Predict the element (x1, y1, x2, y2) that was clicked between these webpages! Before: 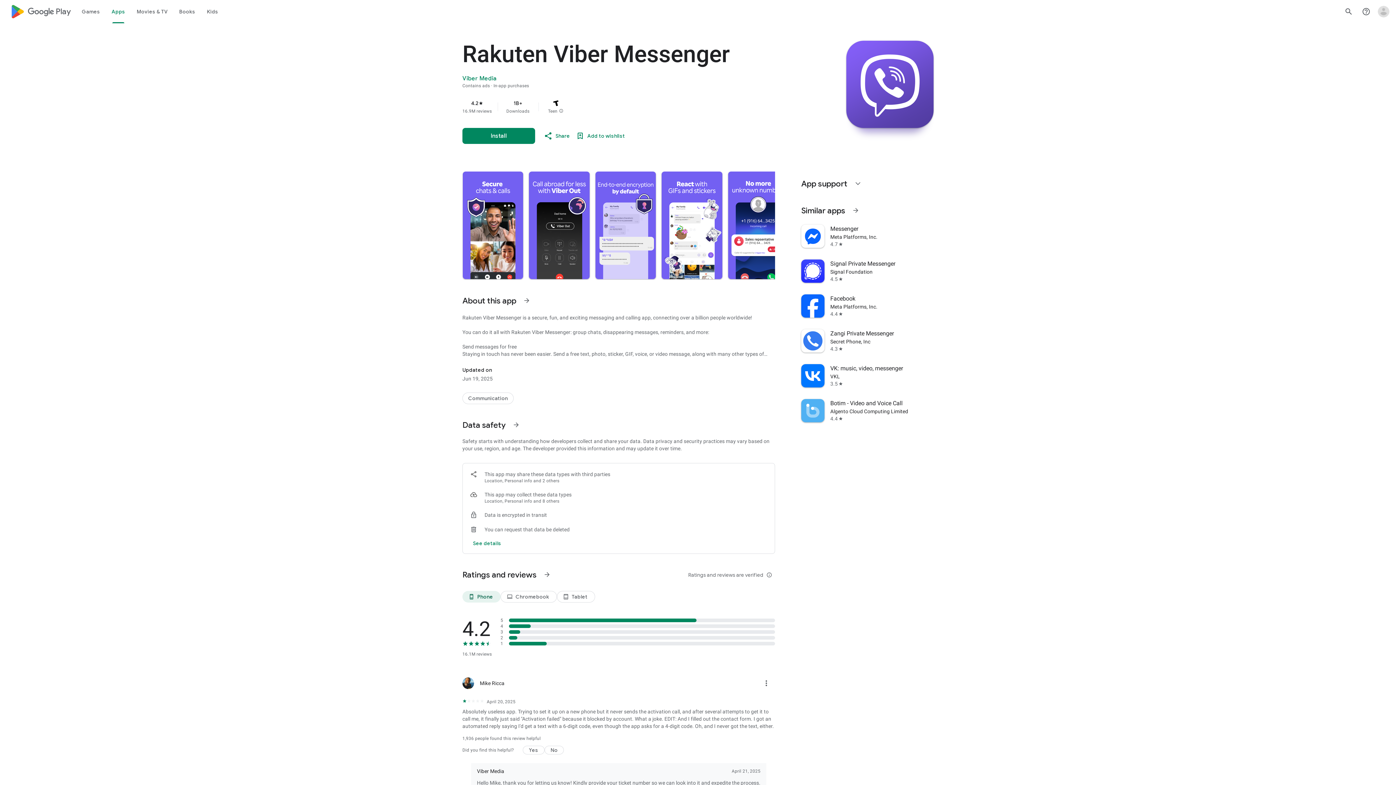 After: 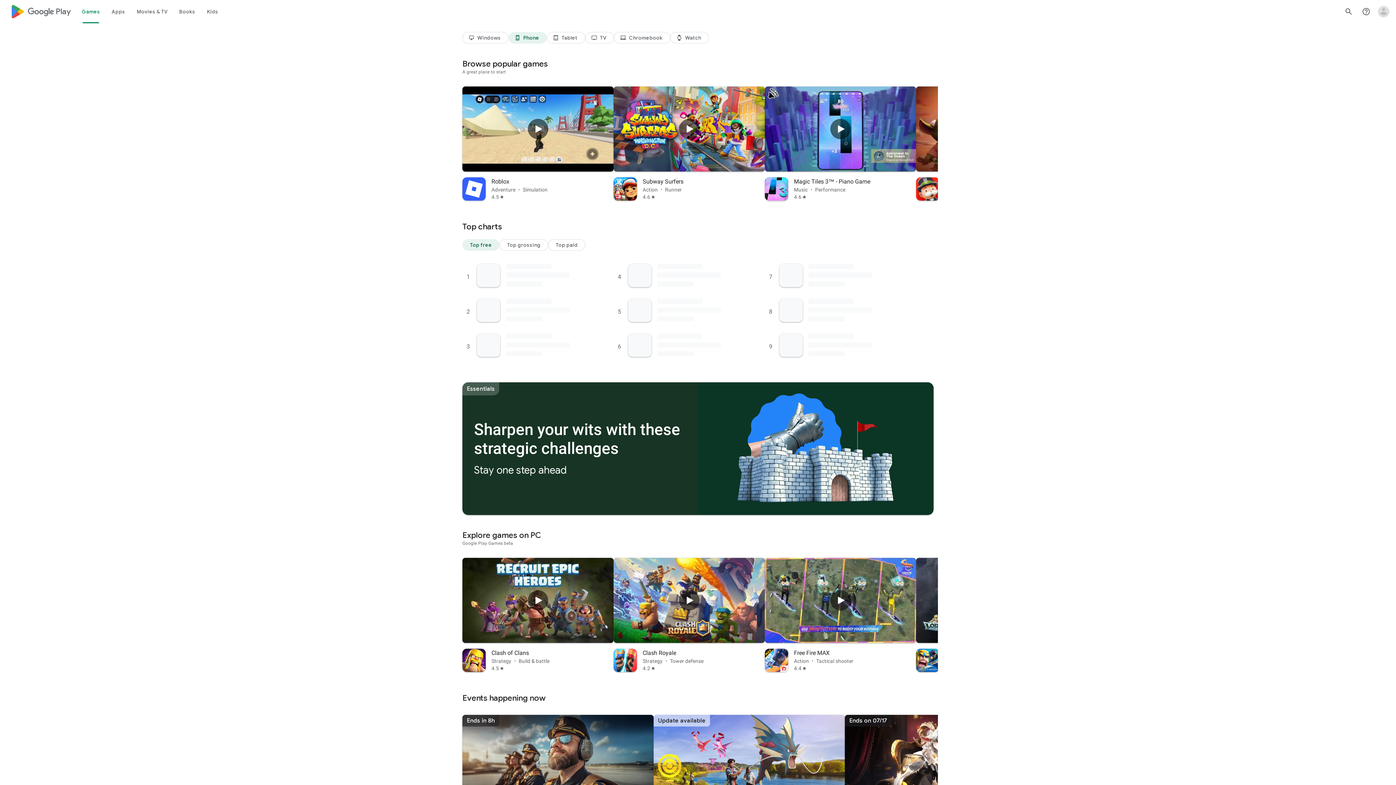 Action: label: Games bbox: (76, 0, 105, 23)